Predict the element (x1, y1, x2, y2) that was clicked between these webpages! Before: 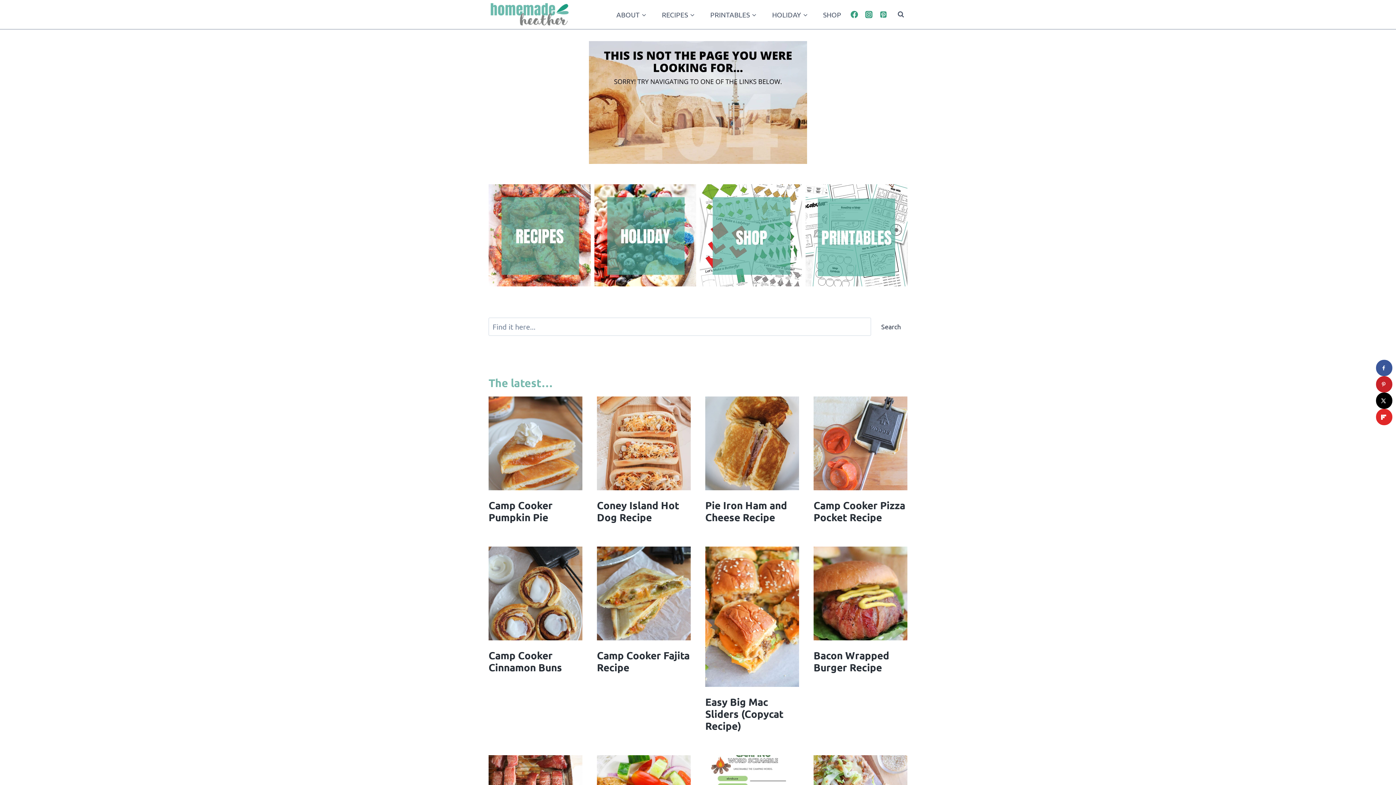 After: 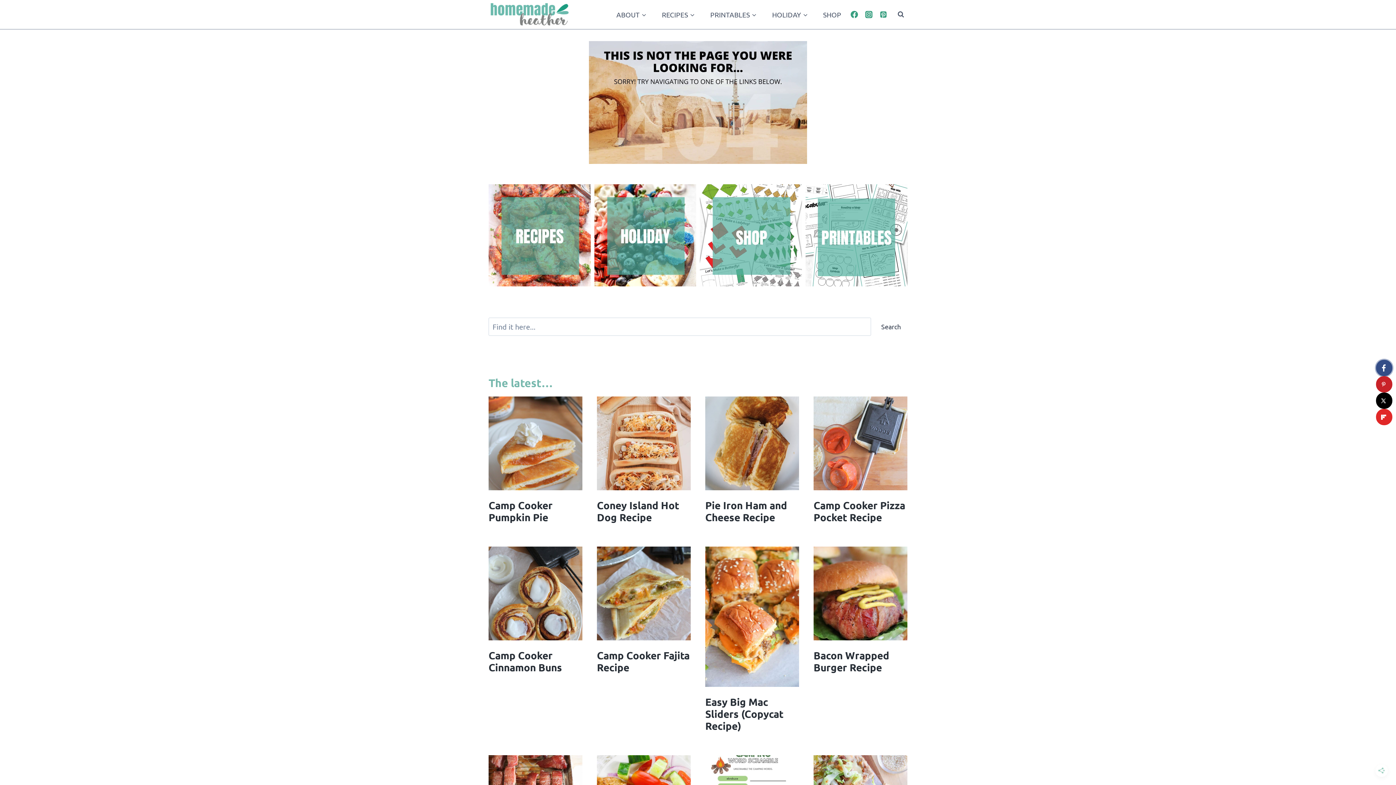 Action: label: Share on Facebook bbox: (1376, 360, 1392, 376)